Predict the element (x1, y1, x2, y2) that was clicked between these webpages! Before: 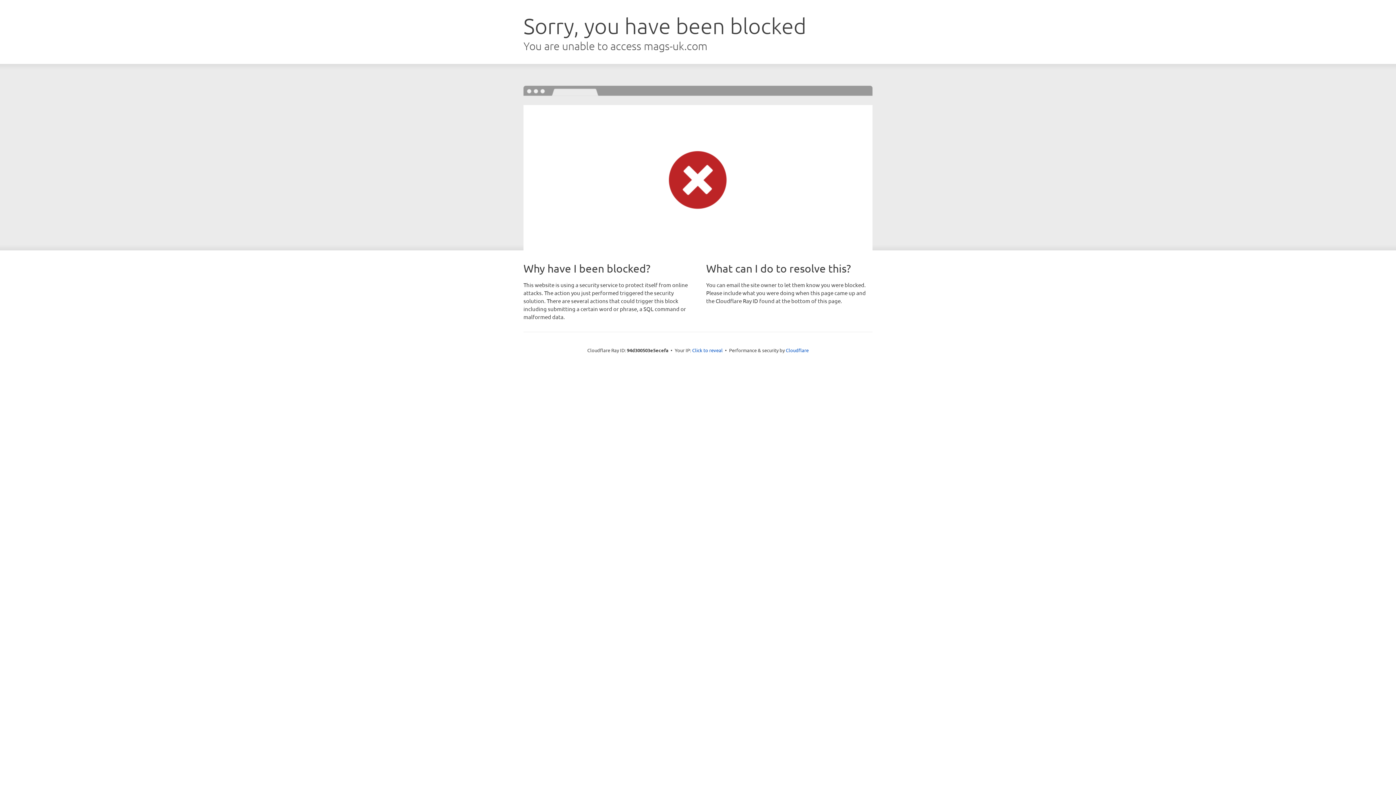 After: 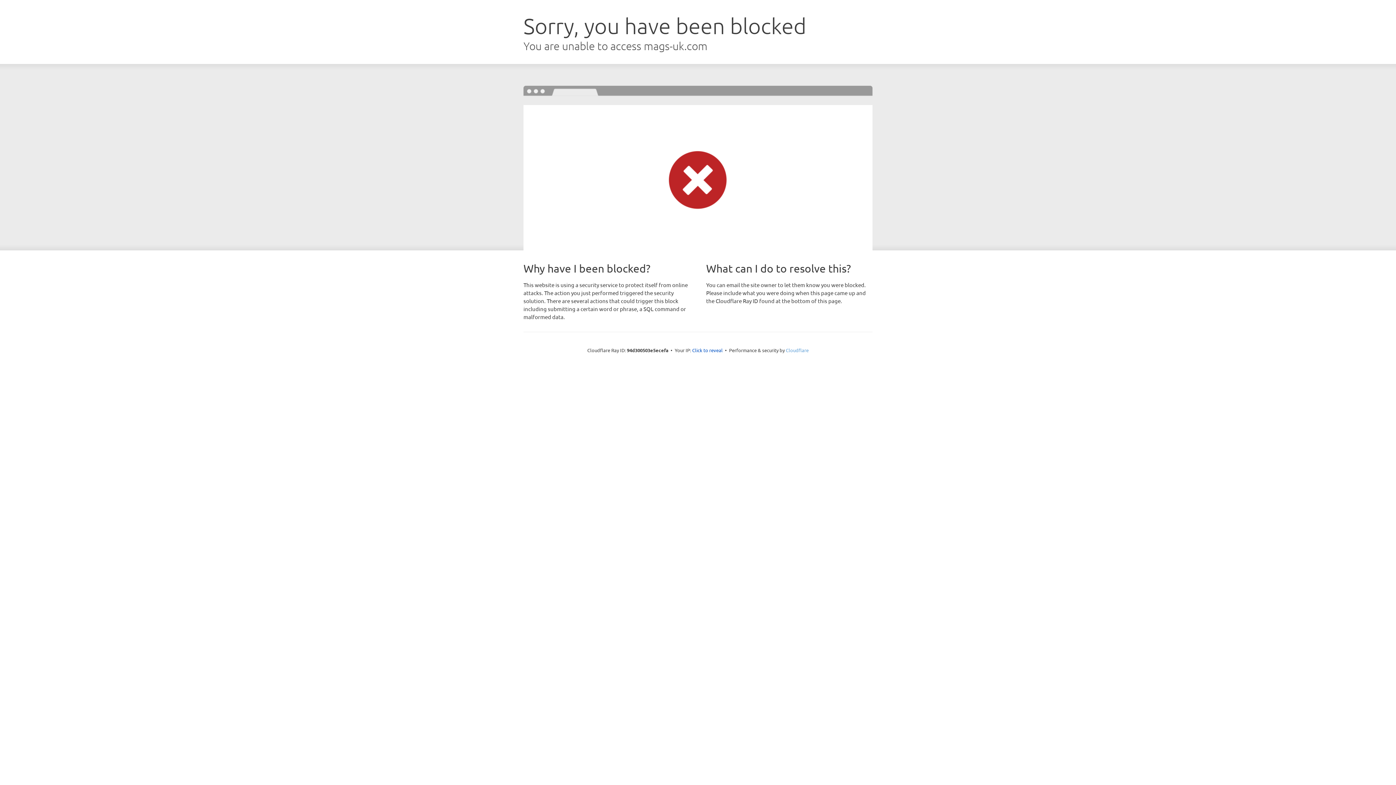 Action: label: Cloudflare bbox: (786, 347, 808, 353)